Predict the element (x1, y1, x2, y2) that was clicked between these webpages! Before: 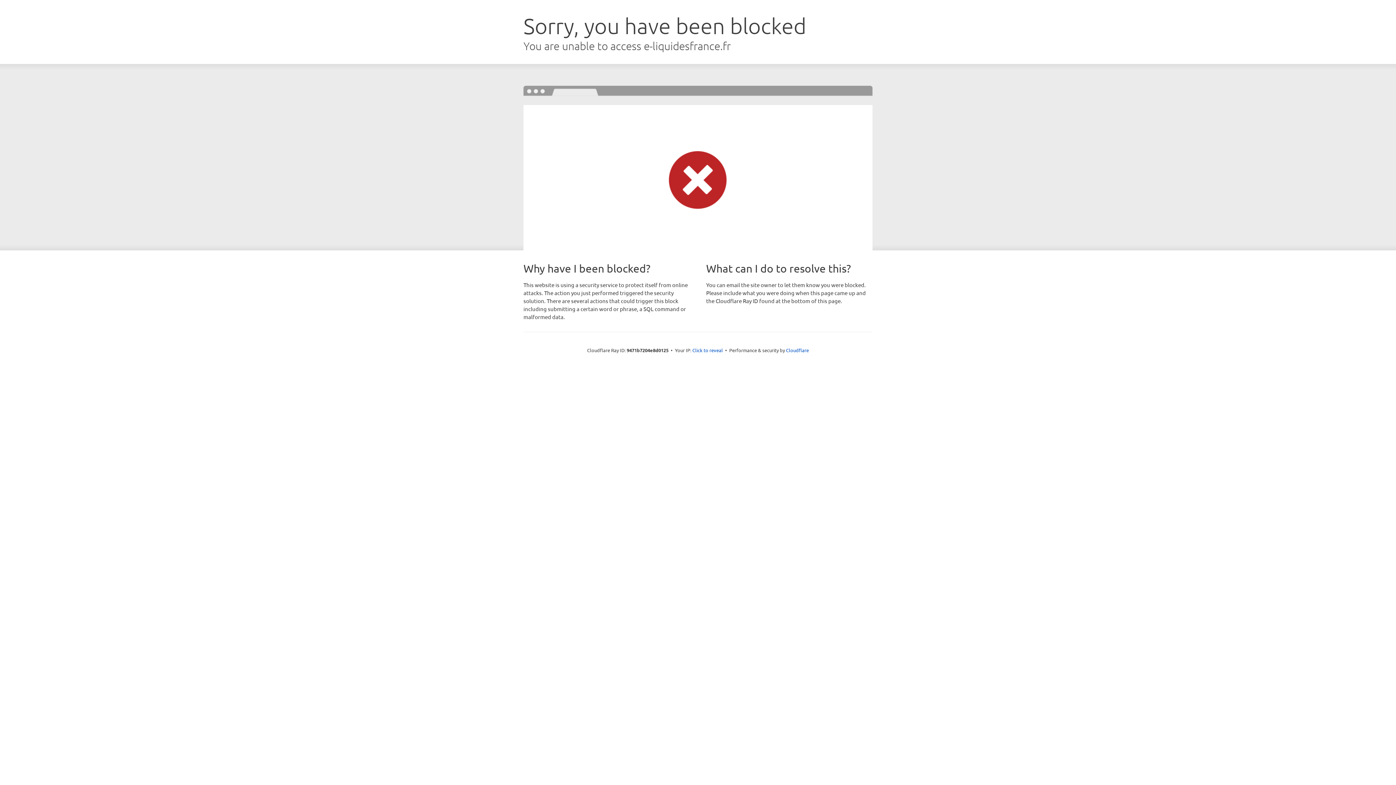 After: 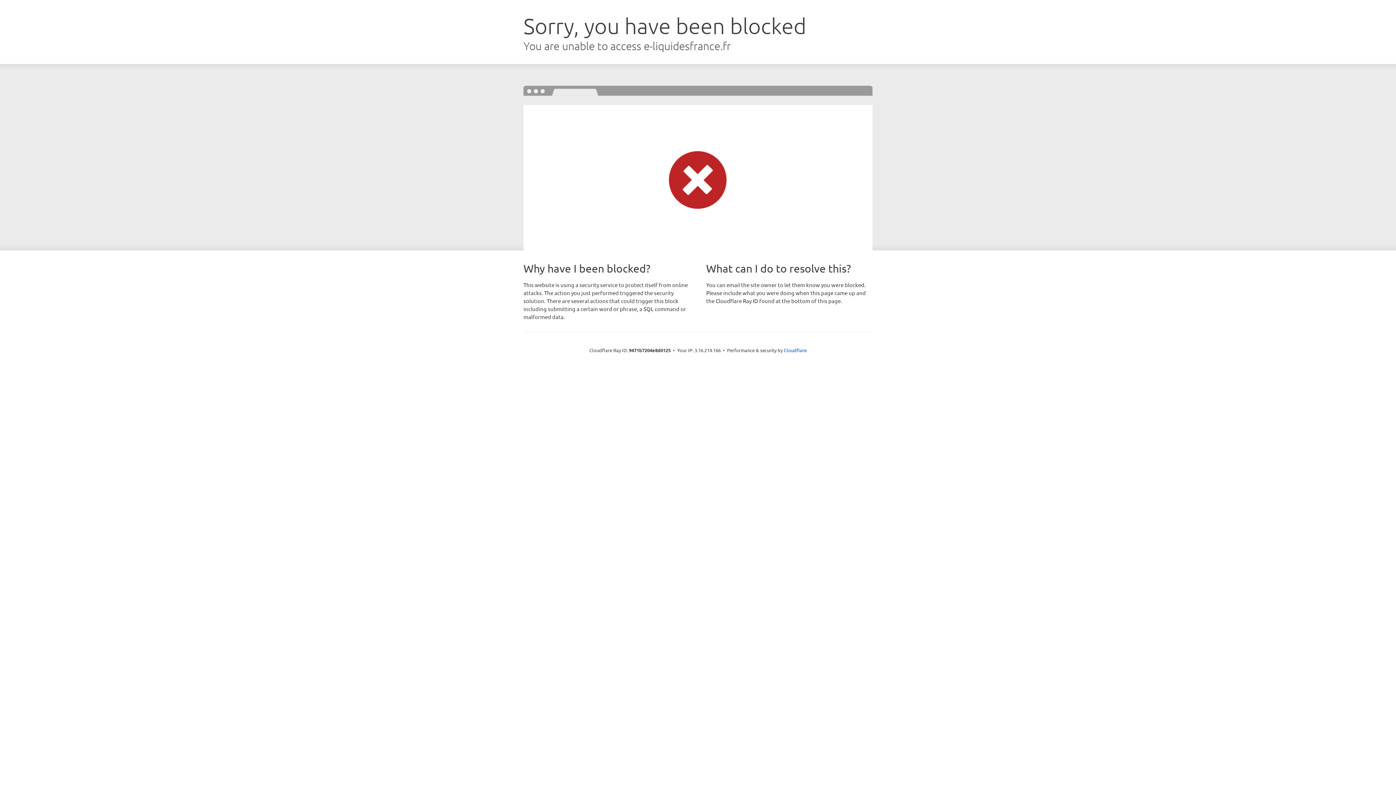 Action: bbox: (692, 346, 723, 353) label: Click to reveal